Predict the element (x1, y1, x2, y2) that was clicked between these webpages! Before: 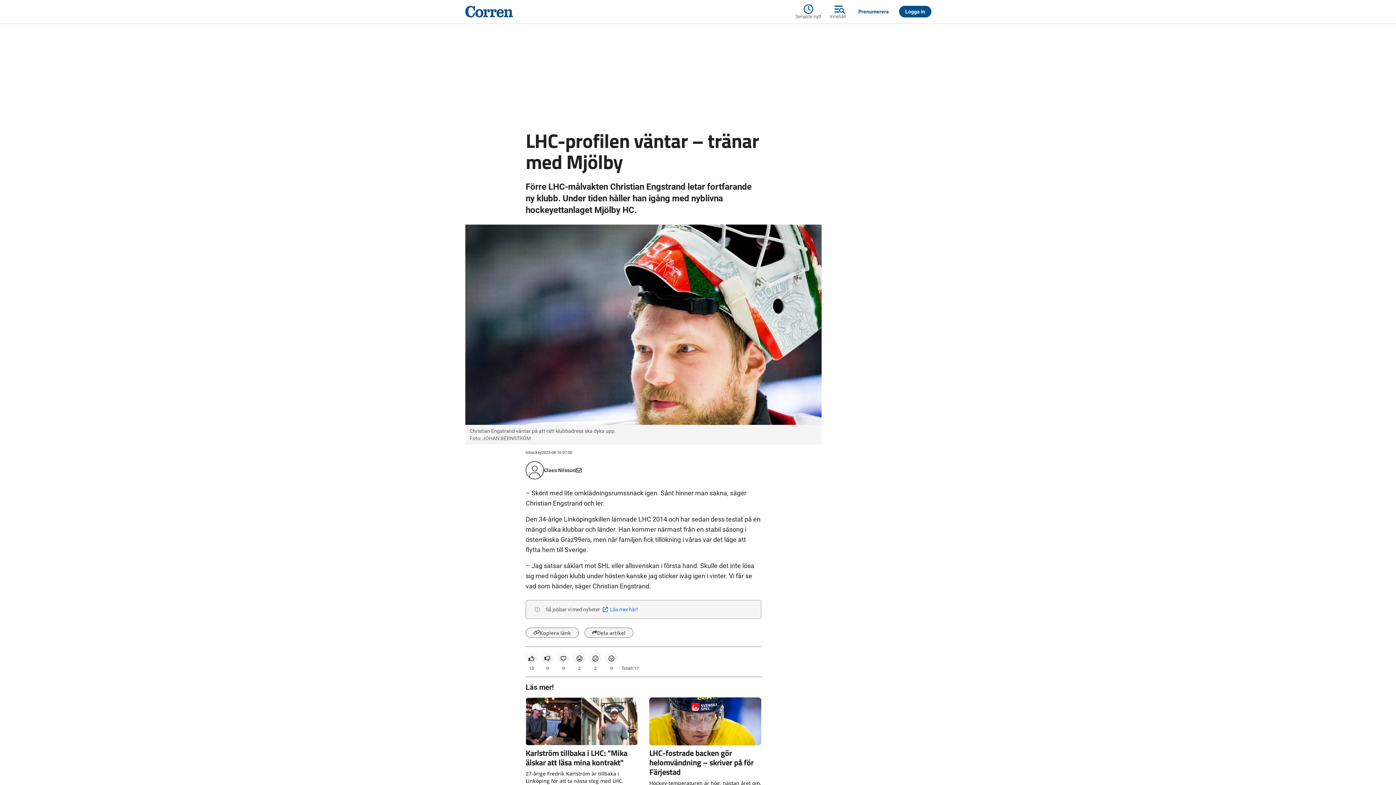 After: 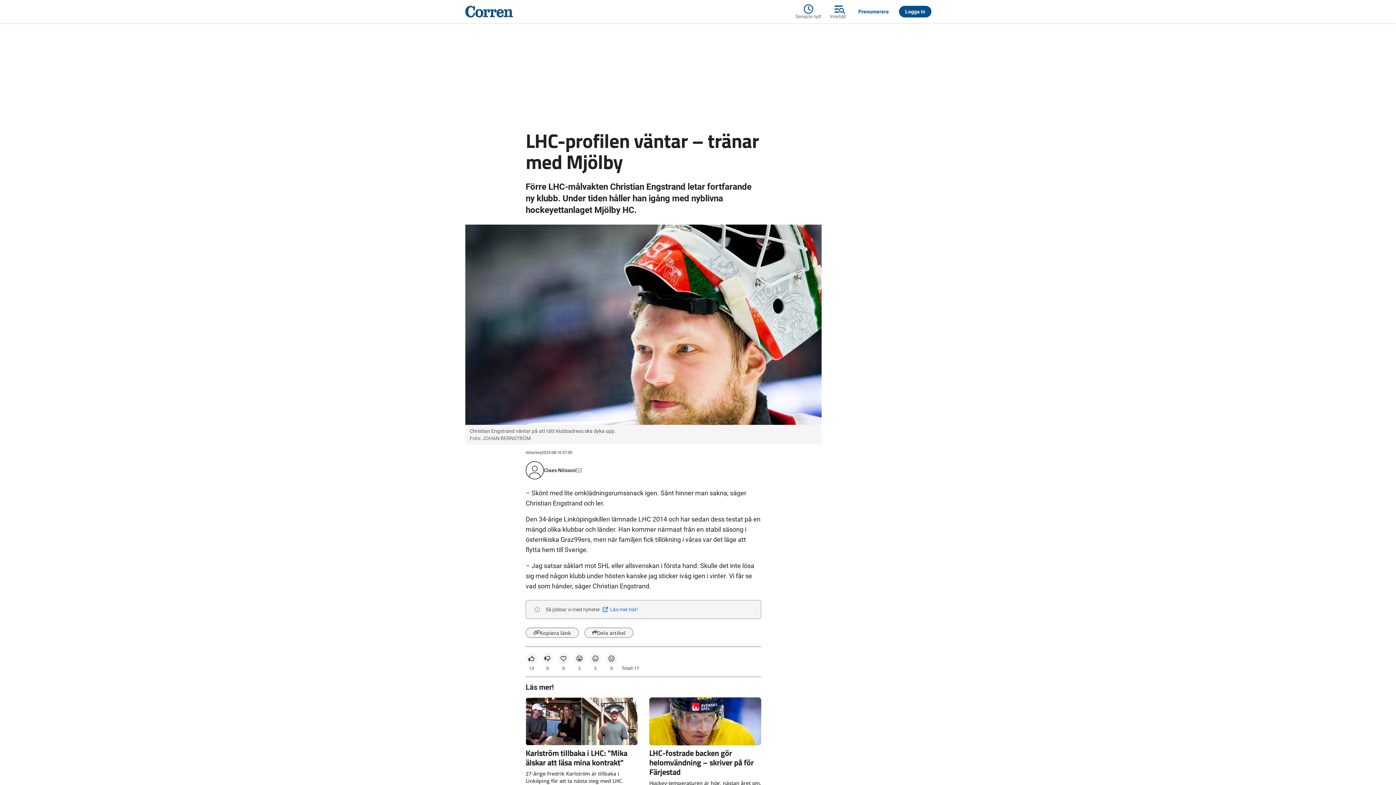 Action: bbox: (576, 466, 581, 474)